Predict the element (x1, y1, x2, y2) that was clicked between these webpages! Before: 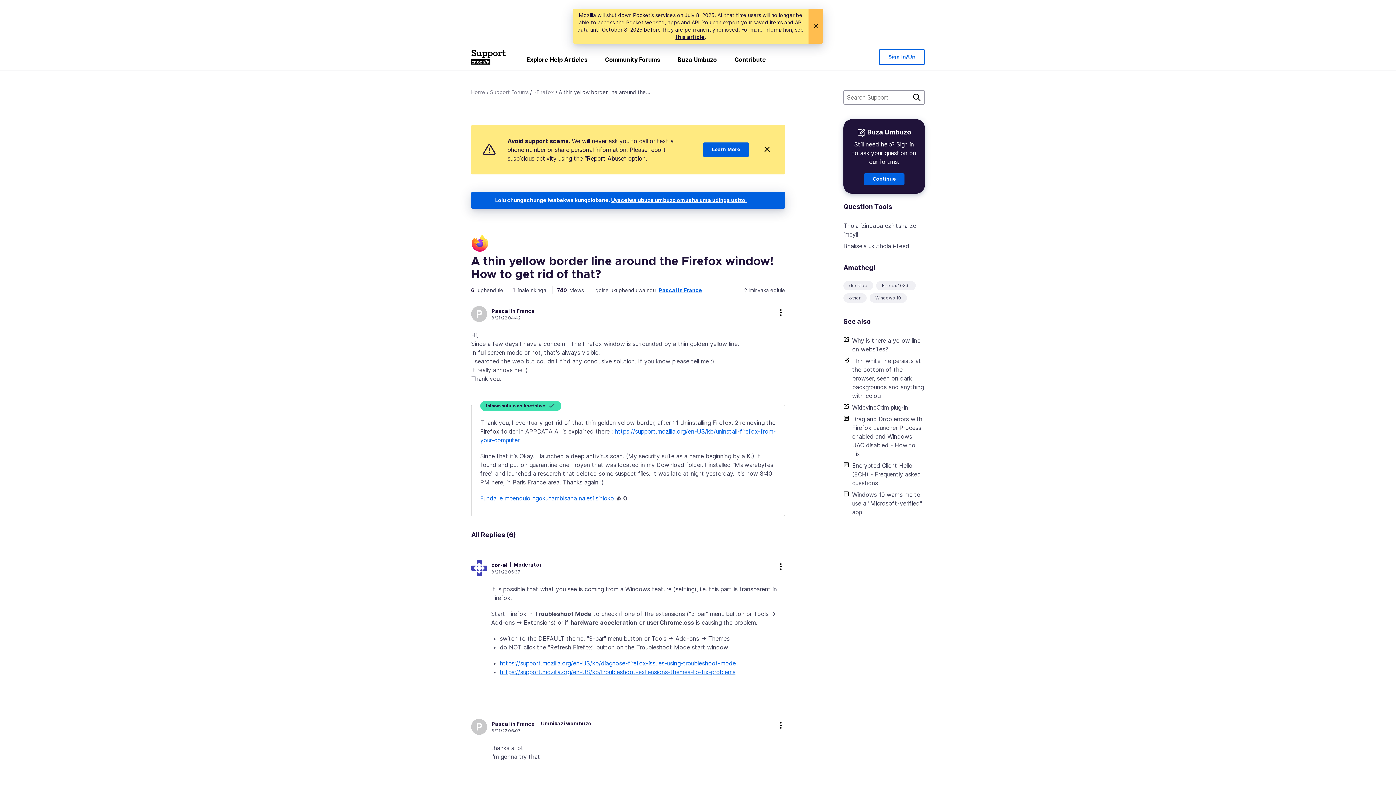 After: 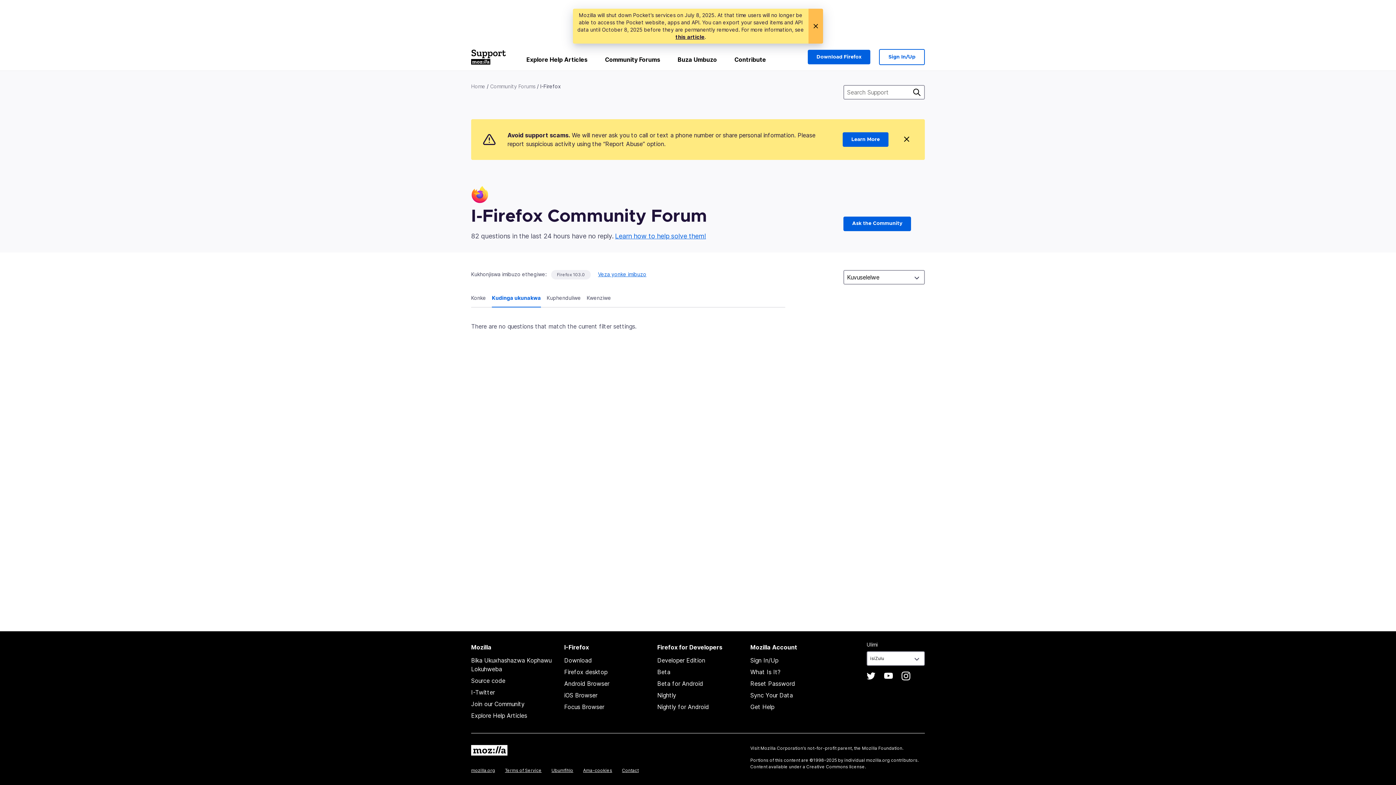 Action: label: Firefox 103.0 bbox: (882, 282, 910, 289)